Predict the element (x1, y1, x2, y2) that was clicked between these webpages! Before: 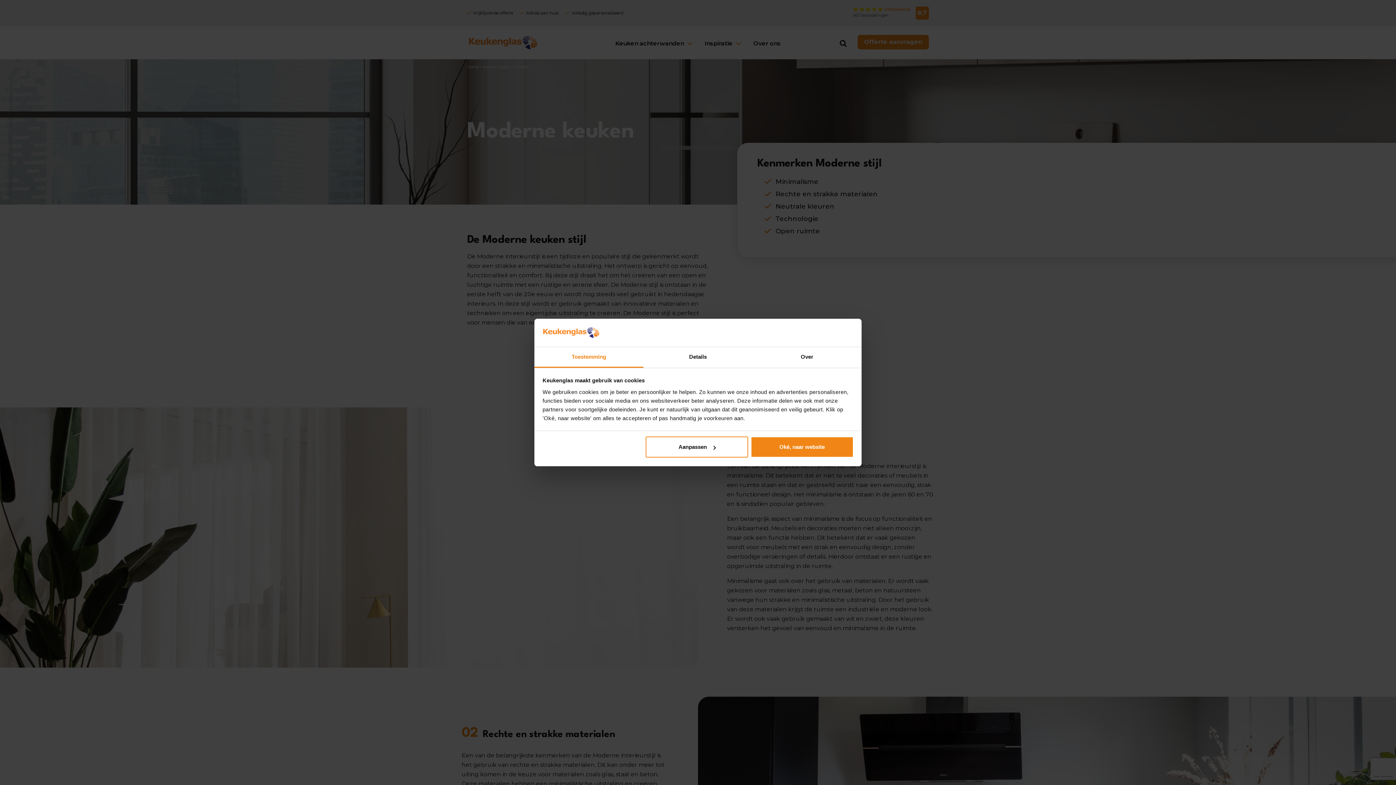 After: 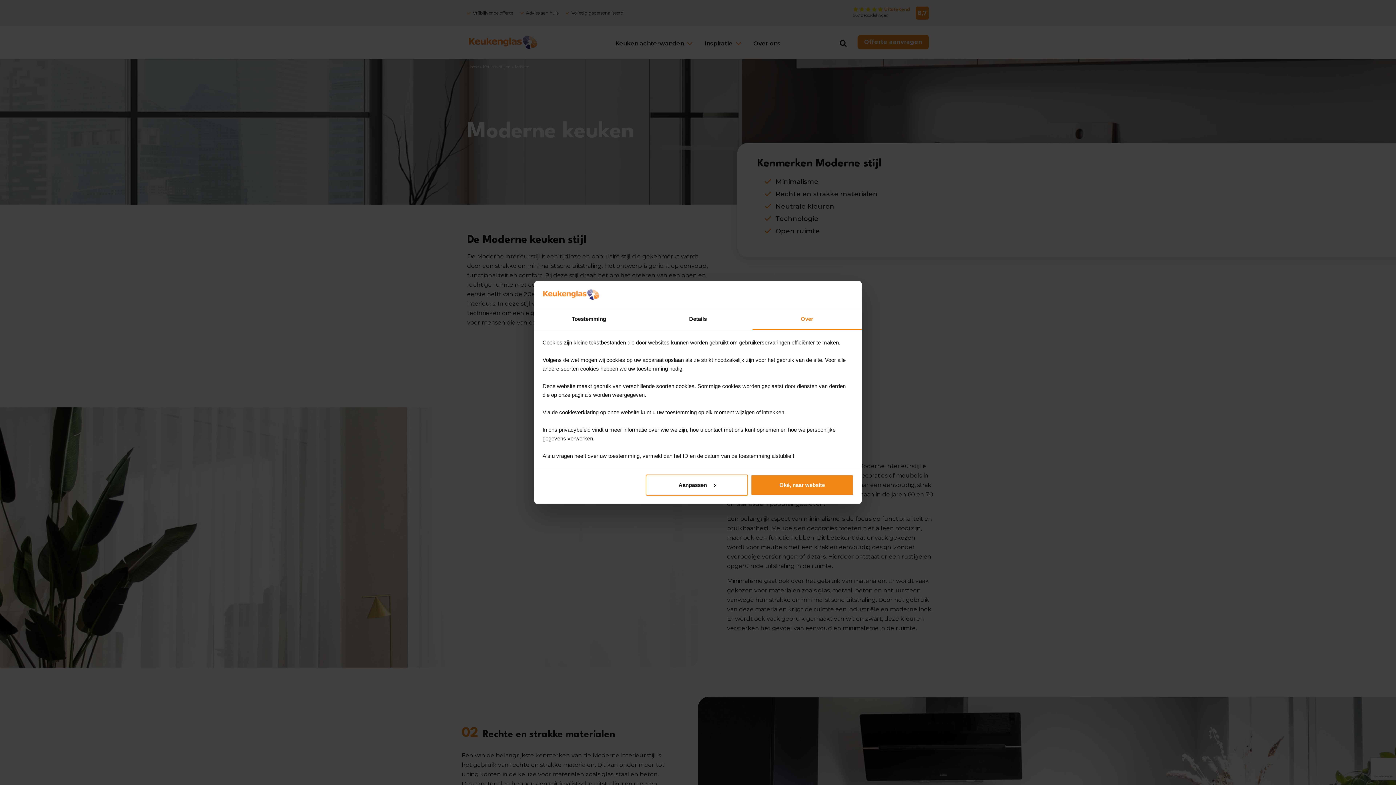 Action: bbox: (752, 347, 861, 367) label: Over